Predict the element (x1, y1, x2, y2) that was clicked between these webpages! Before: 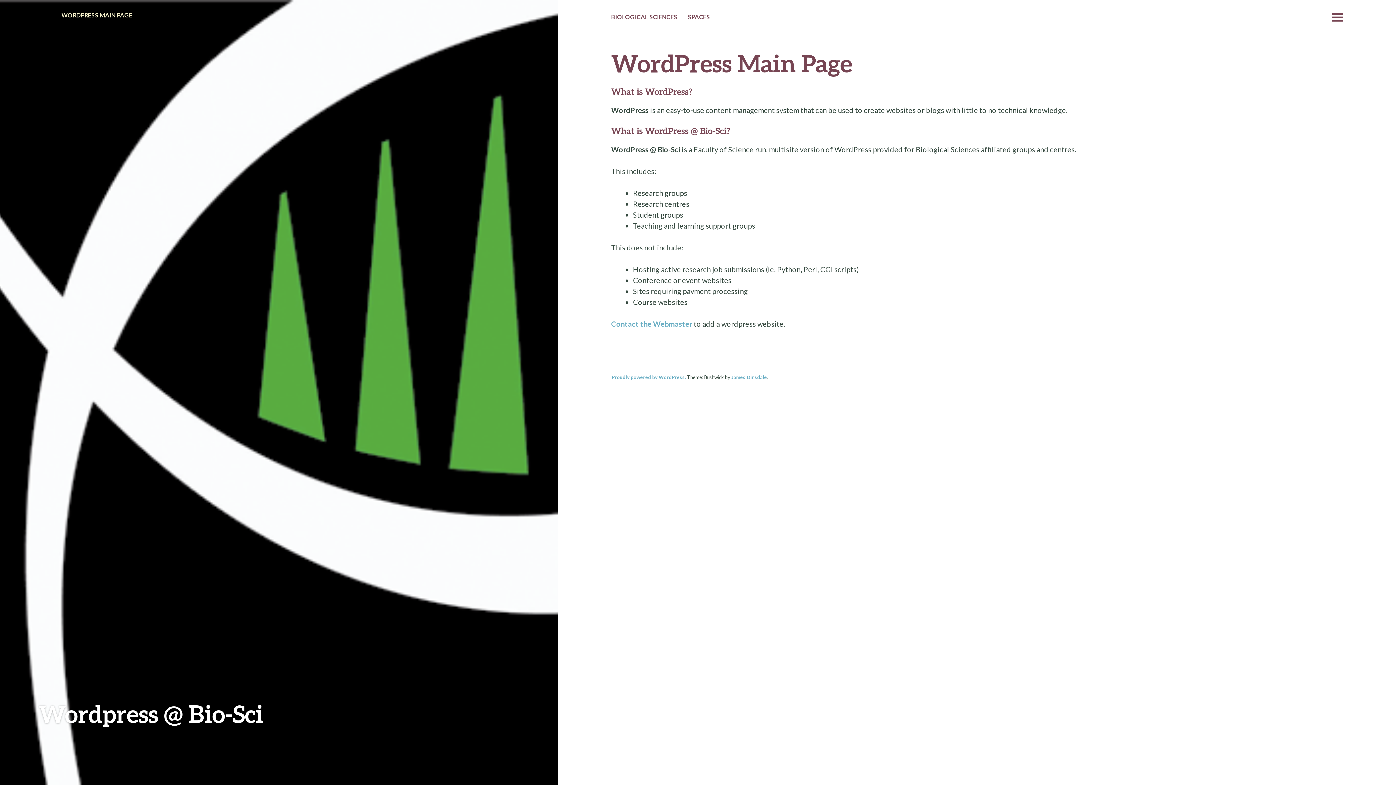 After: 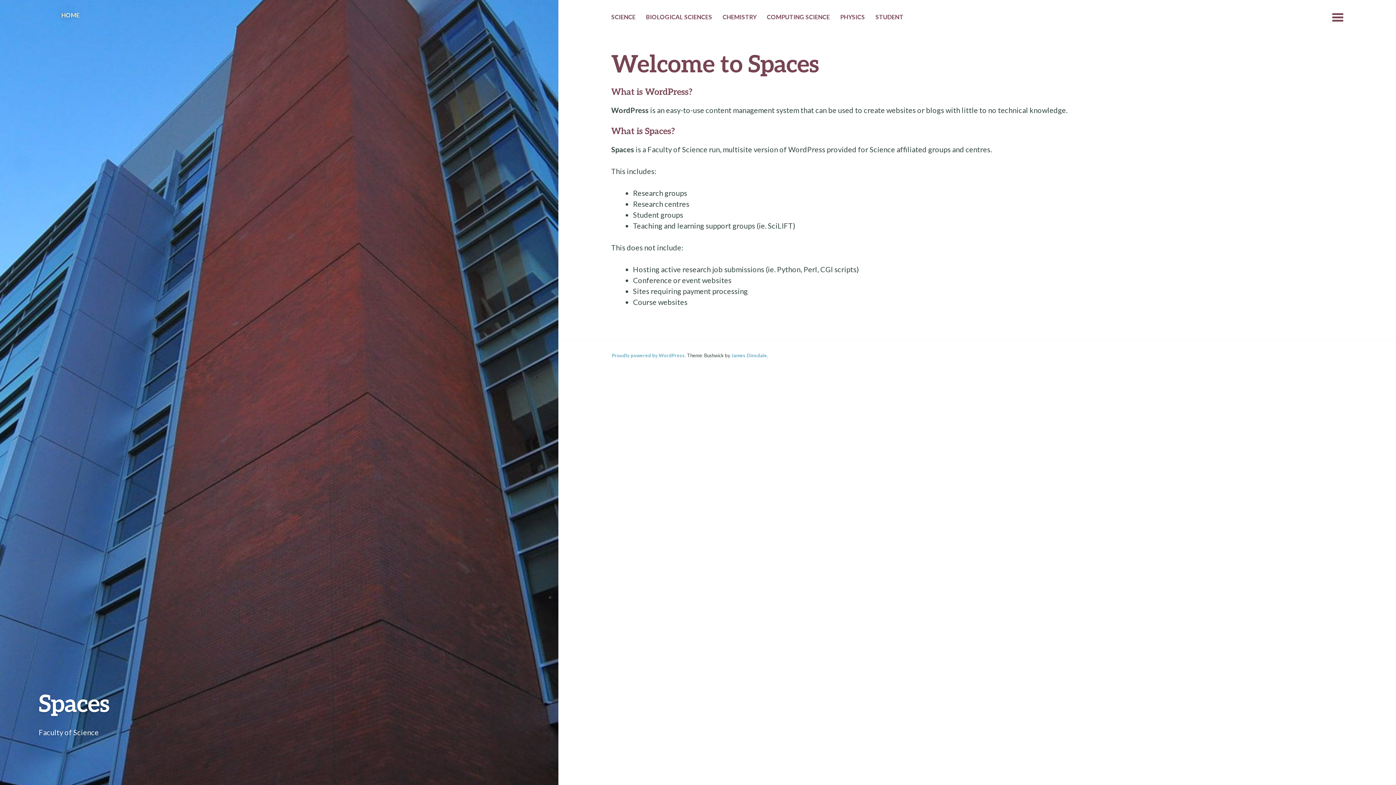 Action: label: SPACES bbox: (687, 12, 710, 23)